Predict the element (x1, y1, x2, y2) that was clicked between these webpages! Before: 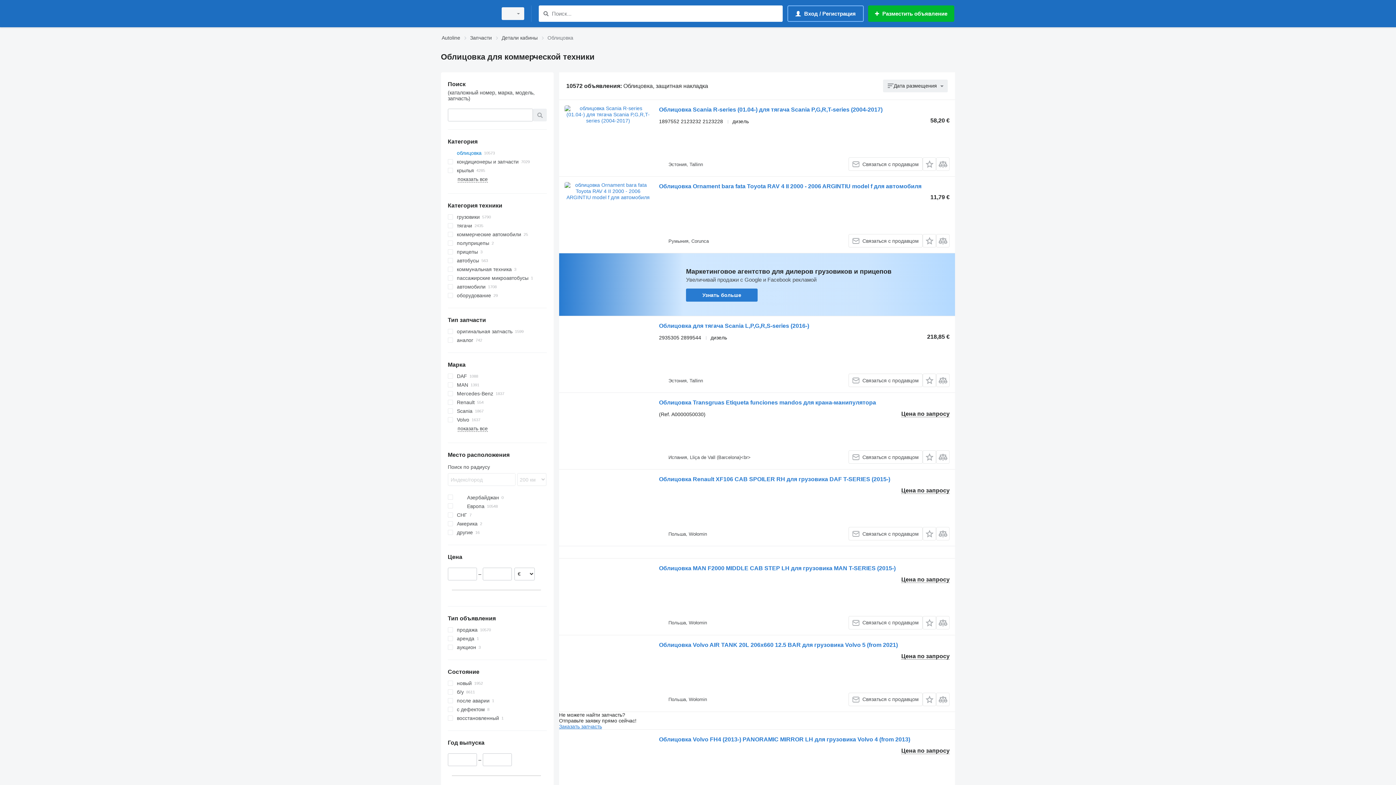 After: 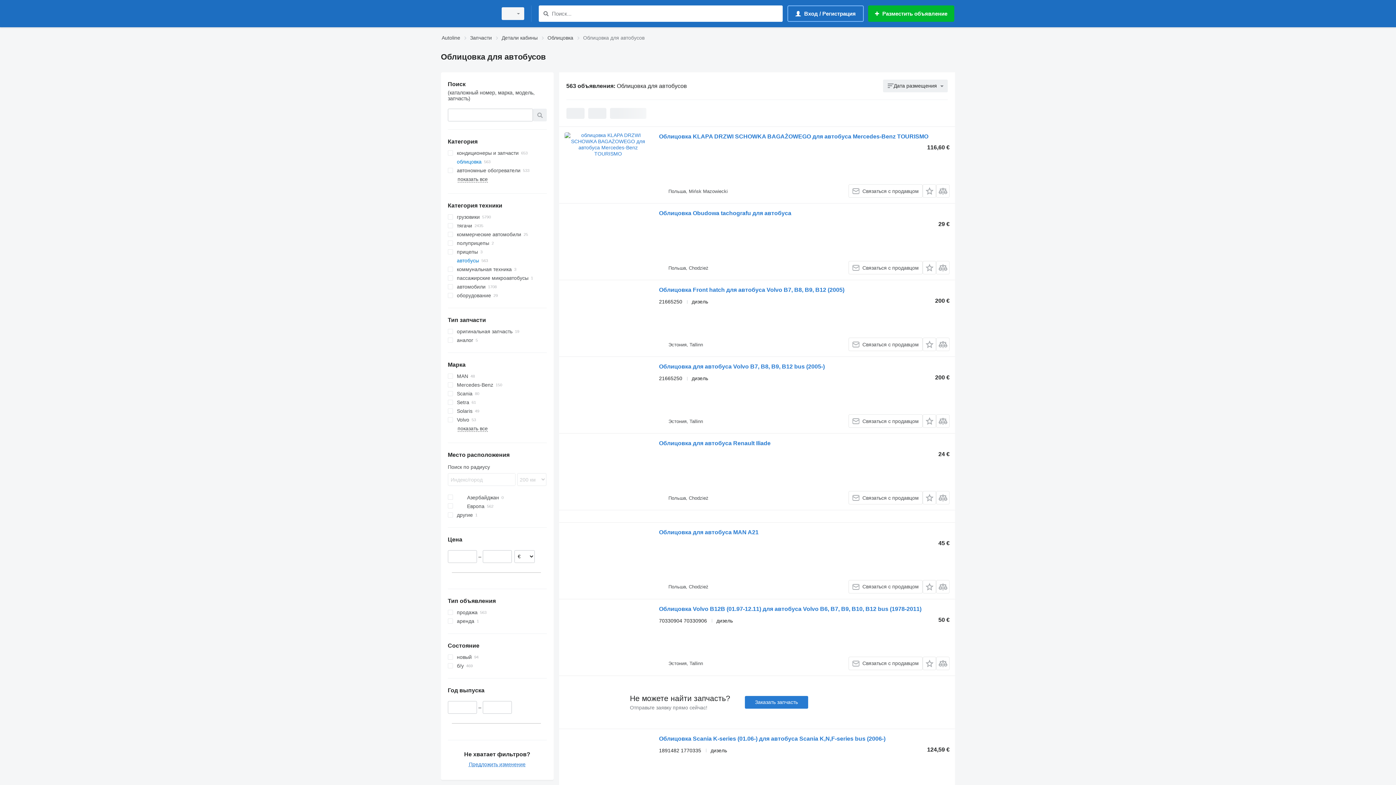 Action: bbox: (447, 256, 546, 265) label: автобусы